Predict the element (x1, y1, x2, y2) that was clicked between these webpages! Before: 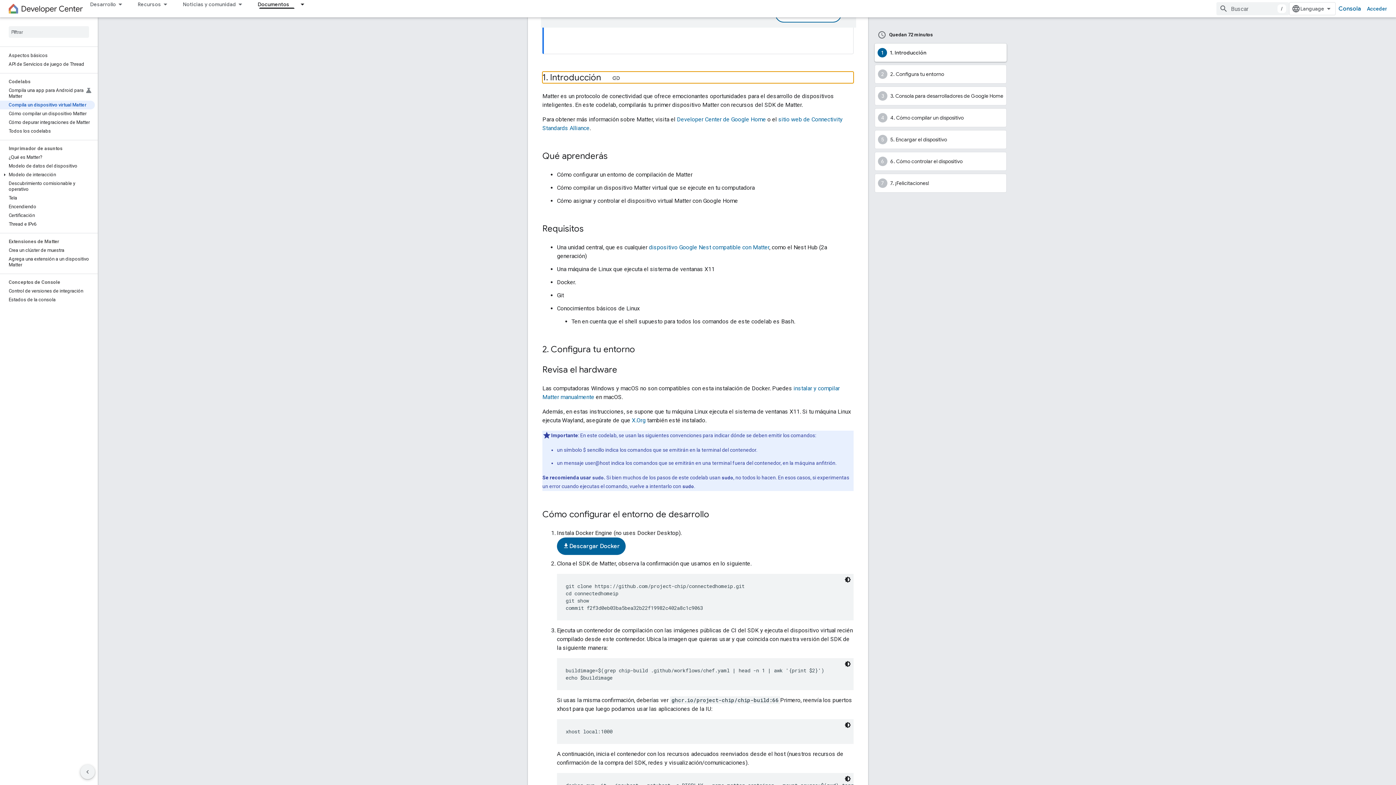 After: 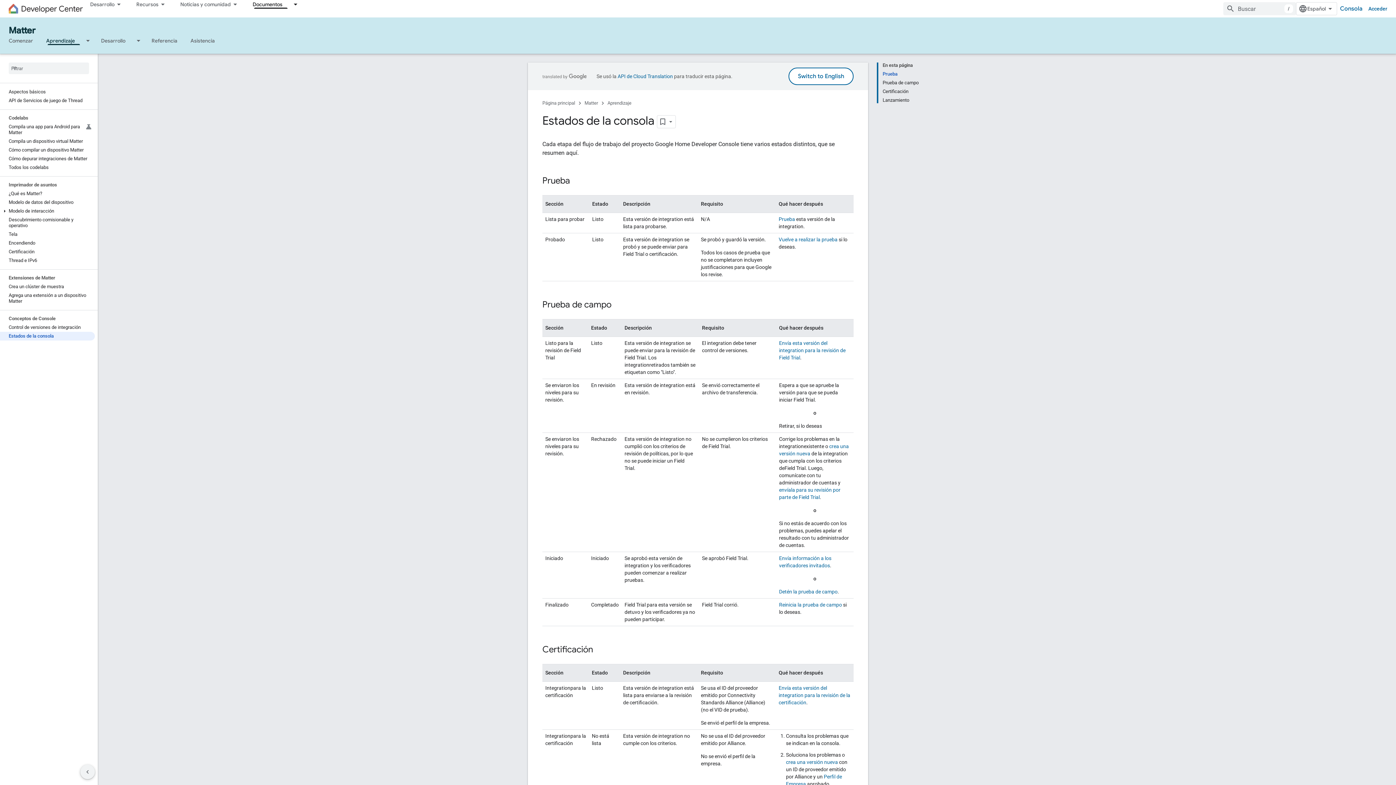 Action: bbox: (0, 332, 94, 340) label: Estados de la consola